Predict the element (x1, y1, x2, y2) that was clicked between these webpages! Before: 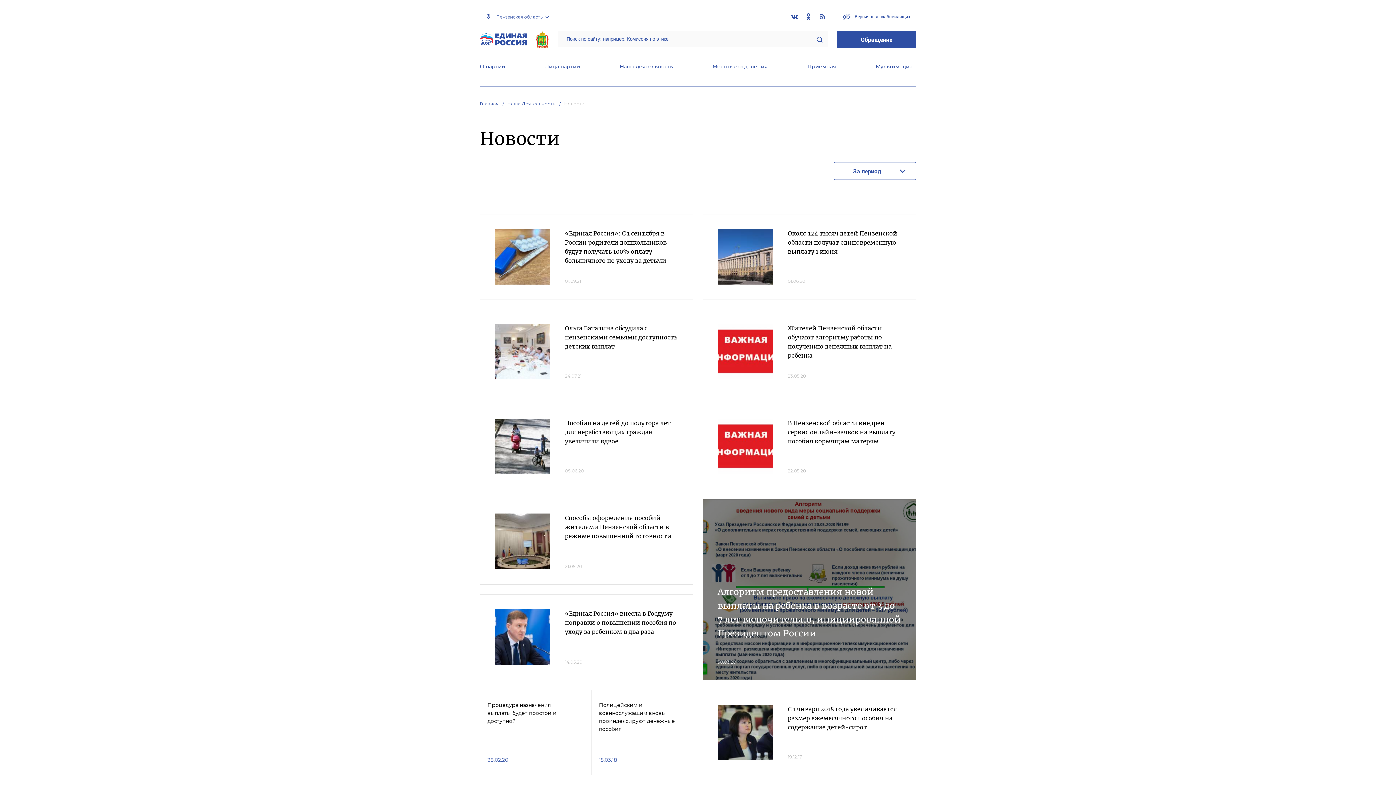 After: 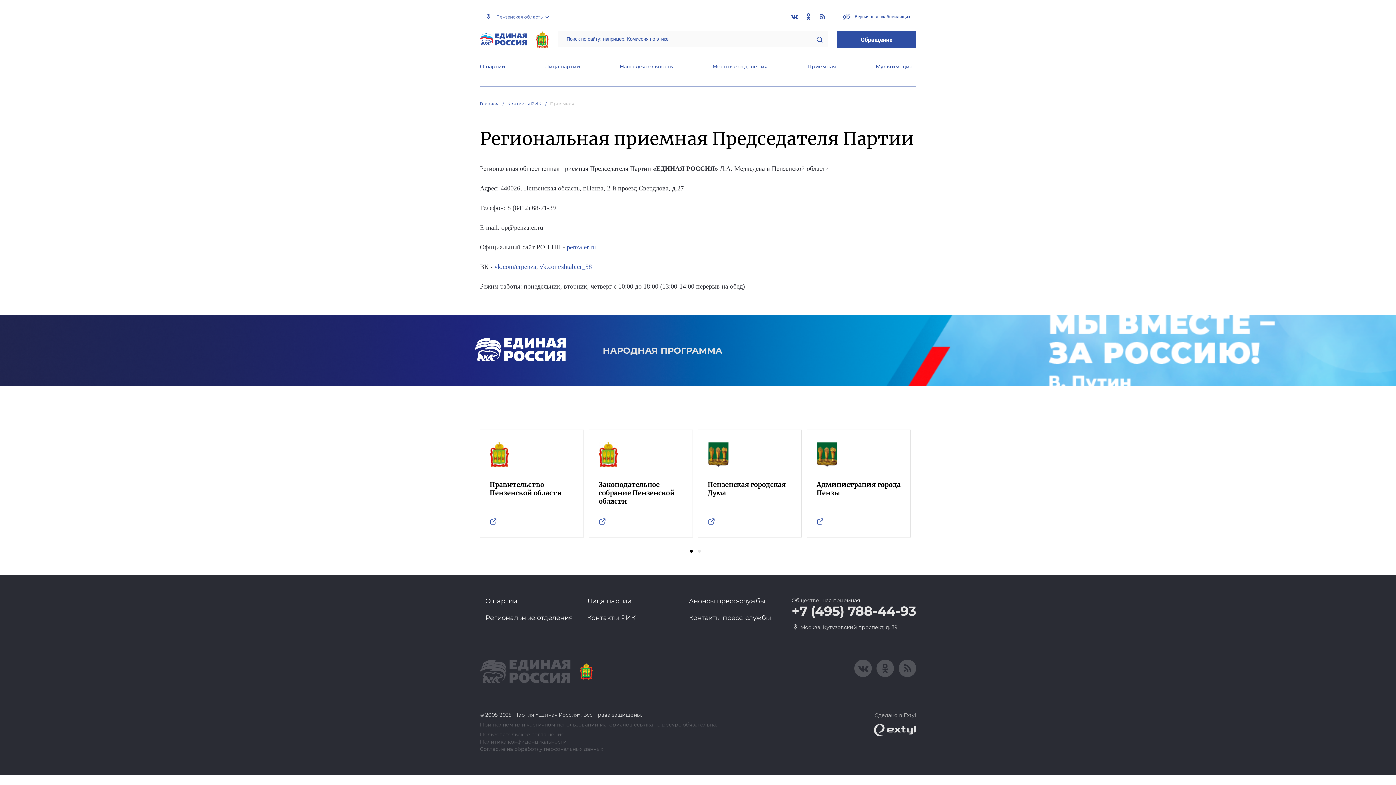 Action: bbox: (807, 63, 836, 71) label: Приемная